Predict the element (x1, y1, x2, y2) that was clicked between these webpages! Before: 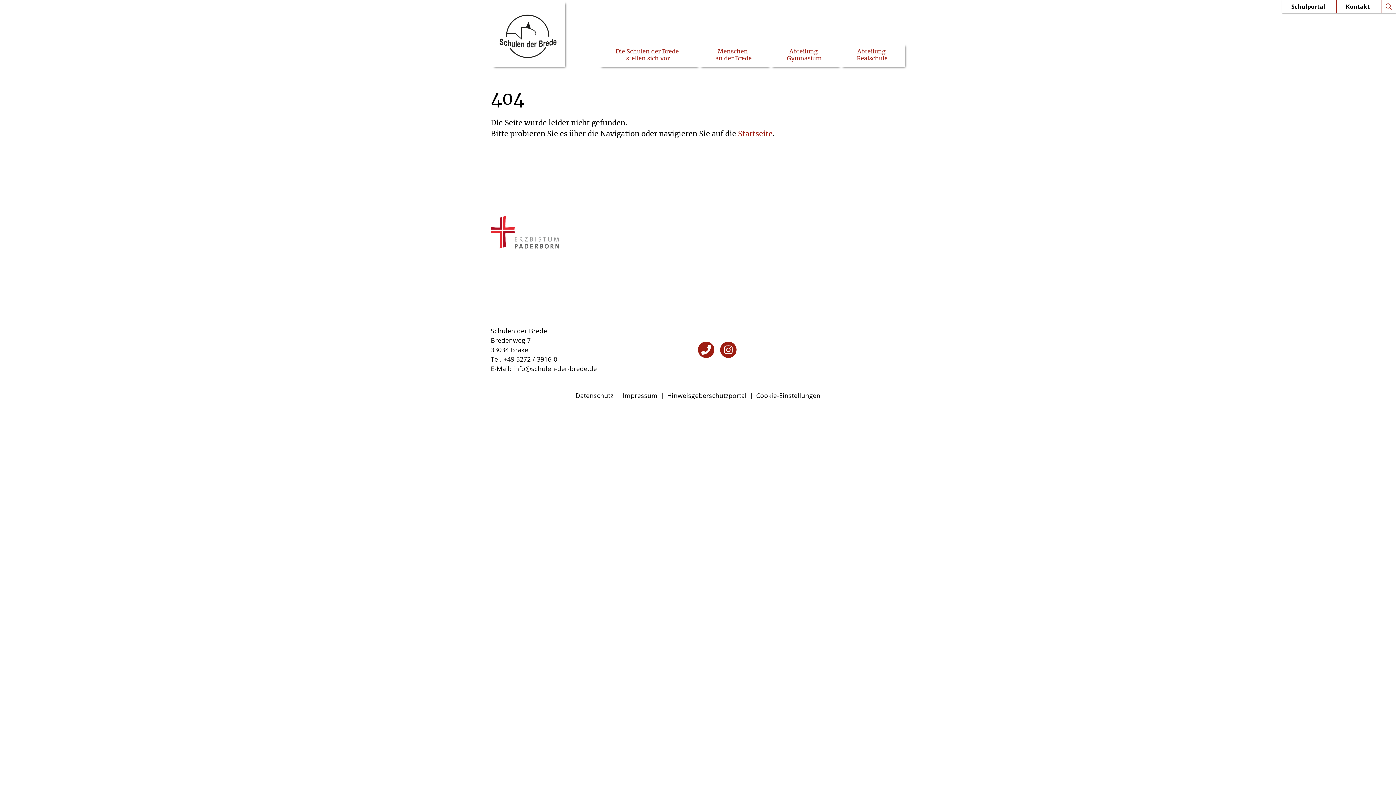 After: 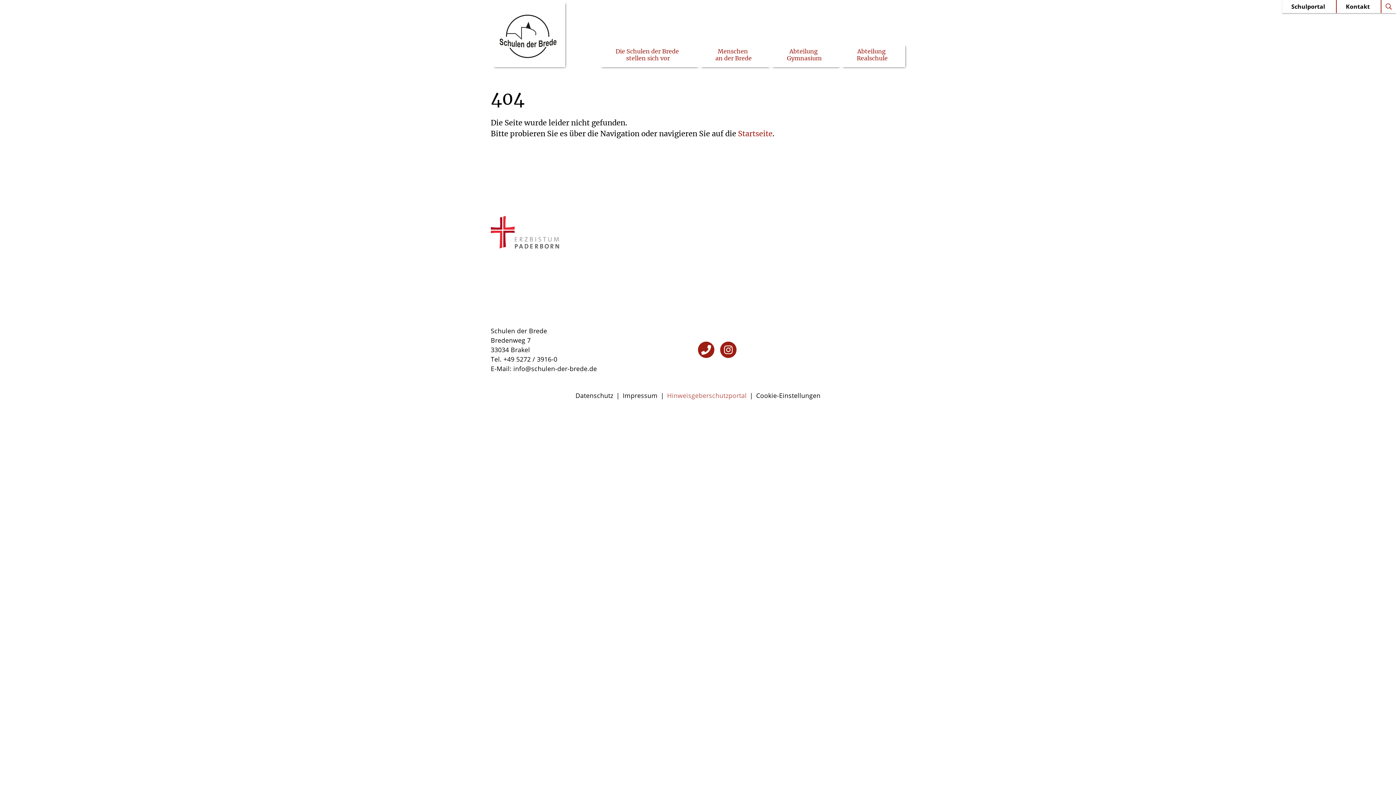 Action: label: Hinweisgeberschutzportal bbox: (664, 390, 749, 400)